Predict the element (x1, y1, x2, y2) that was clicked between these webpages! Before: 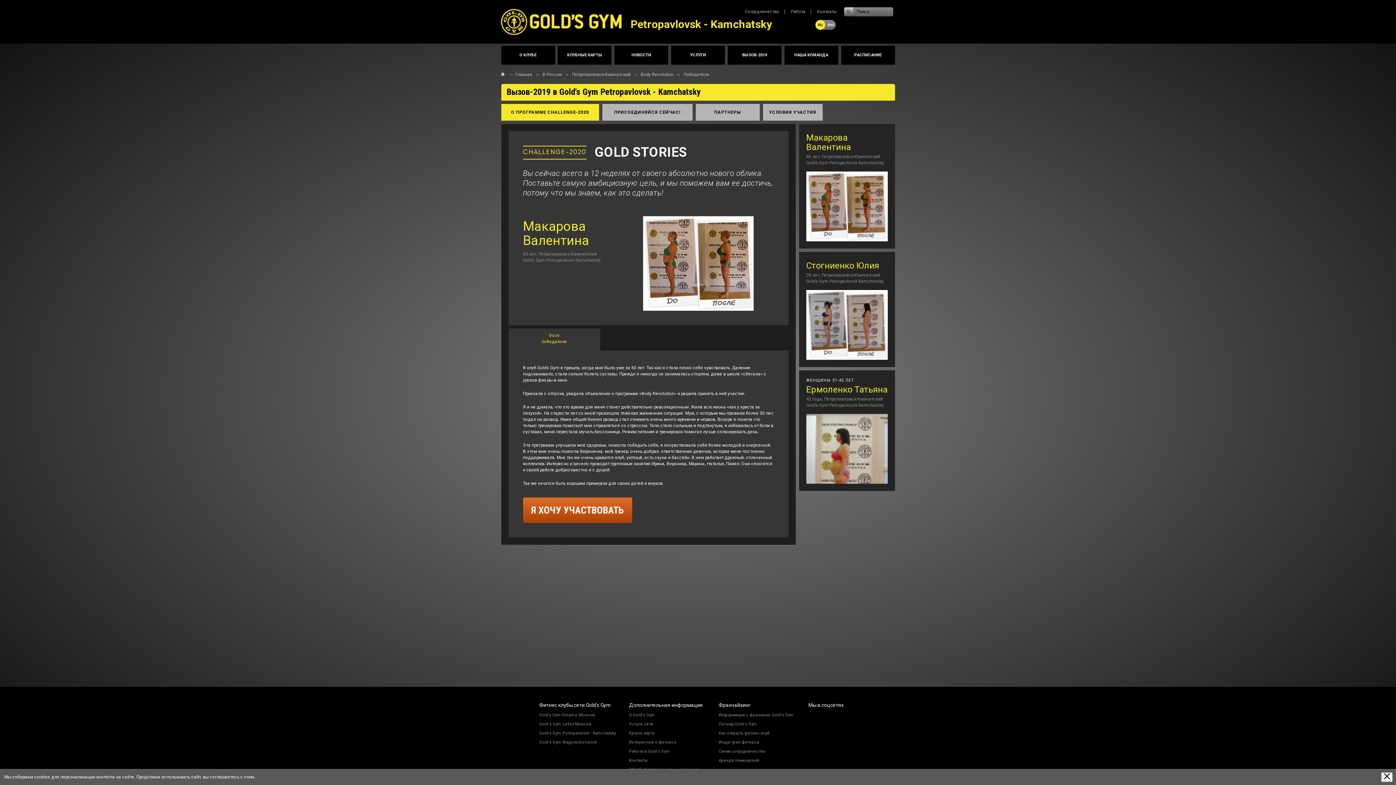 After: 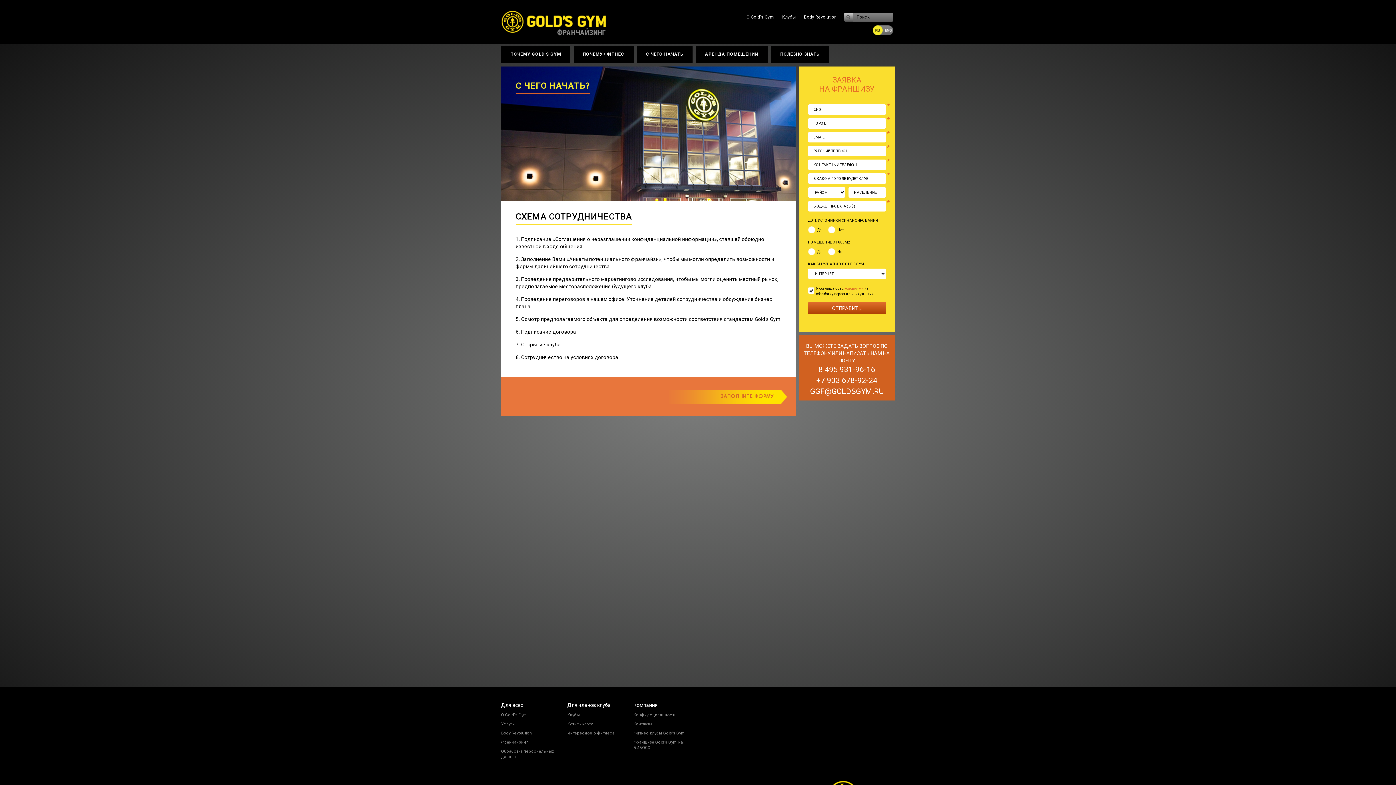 Action: label: Схема сотрудничества bbox: (718, 749, 765, 754)